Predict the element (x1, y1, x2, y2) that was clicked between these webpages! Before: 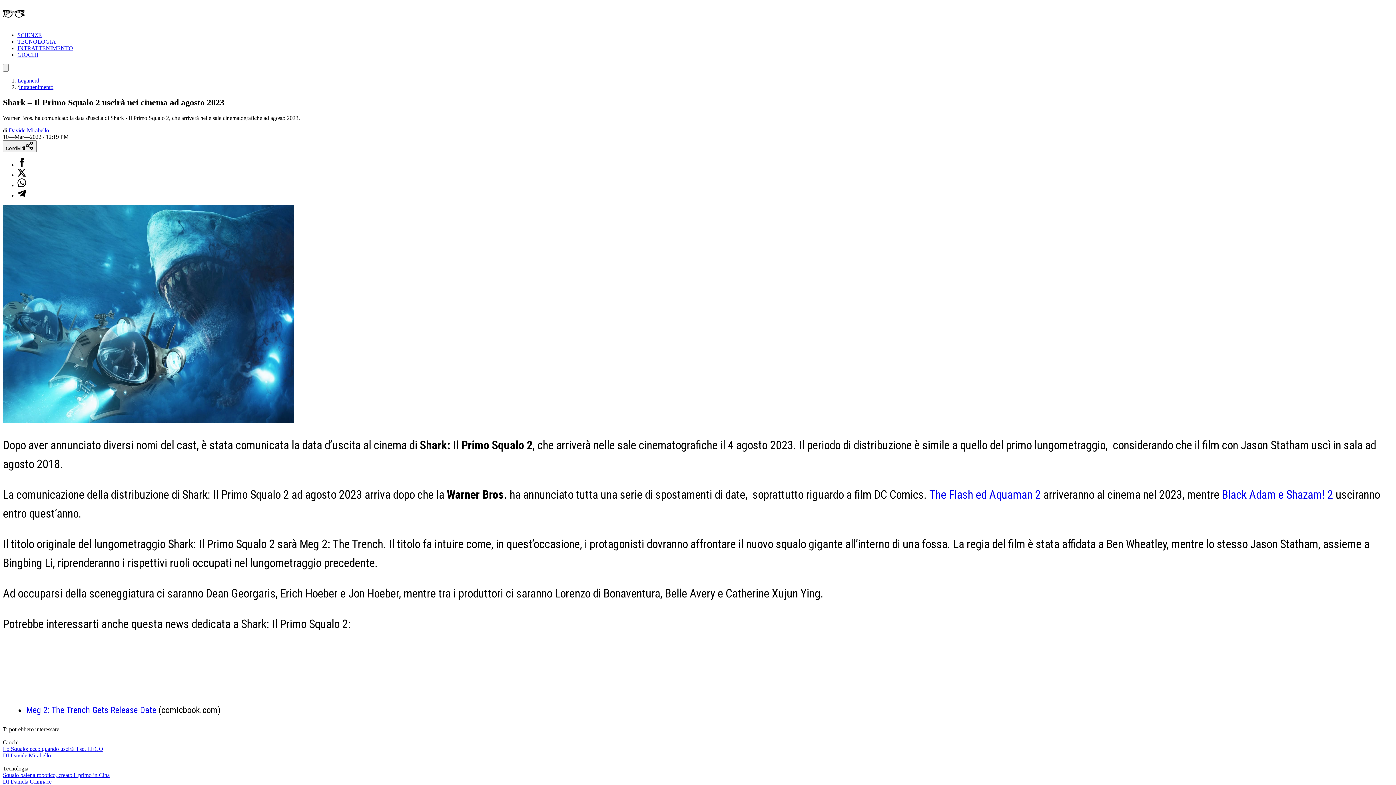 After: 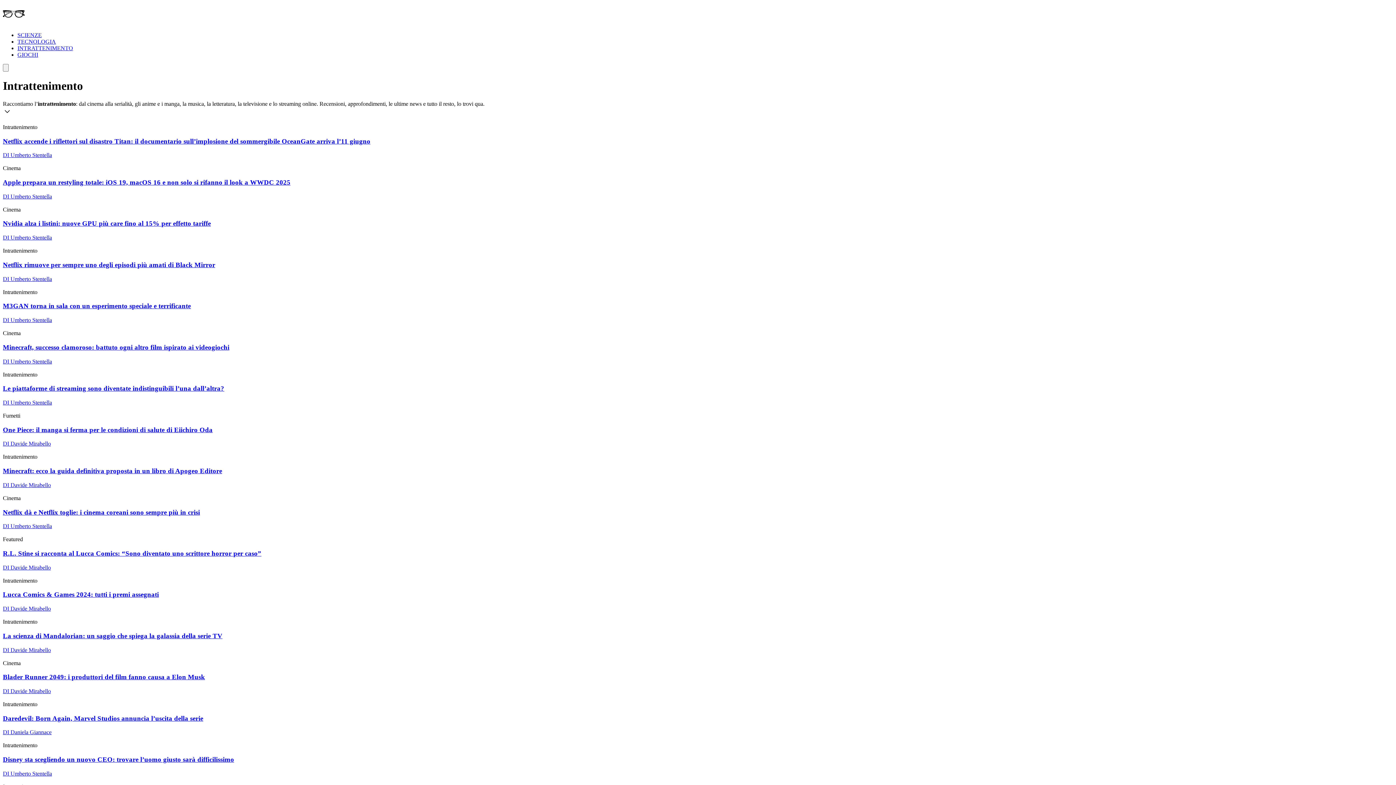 Action: bbox: (17, 45, 73, 51) label: INTRATTENIMENTO